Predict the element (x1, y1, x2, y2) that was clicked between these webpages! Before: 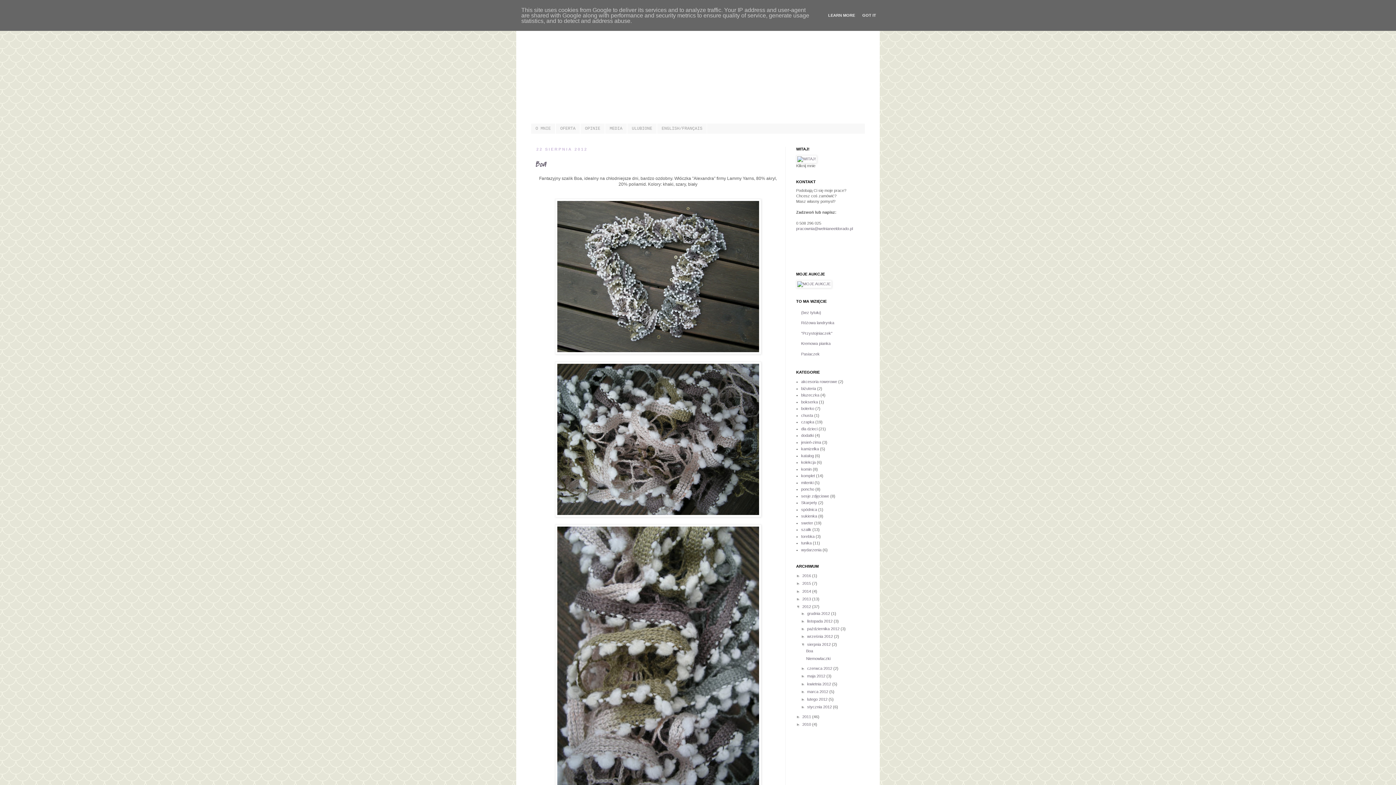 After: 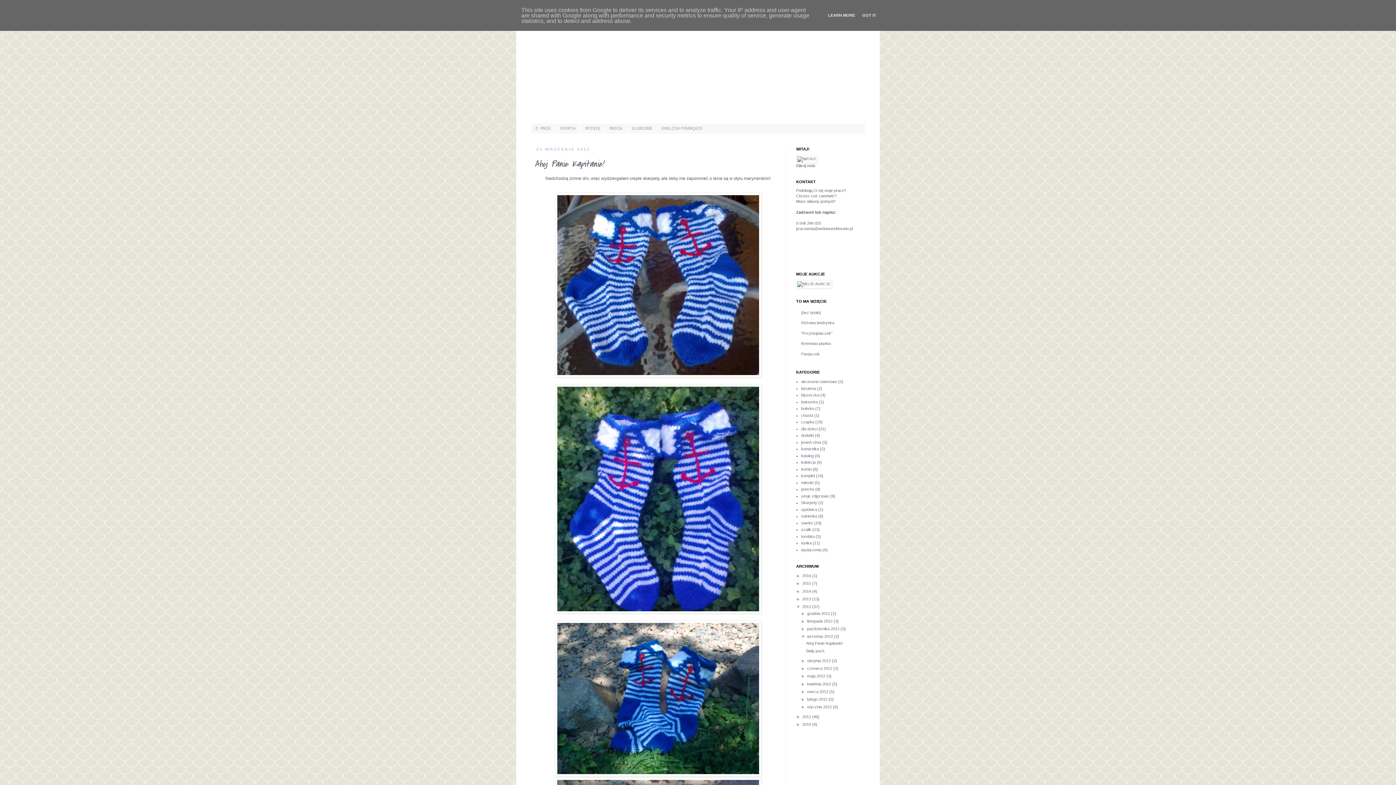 Action: bbox: (807, 634, 834, 639) label: września 2012 